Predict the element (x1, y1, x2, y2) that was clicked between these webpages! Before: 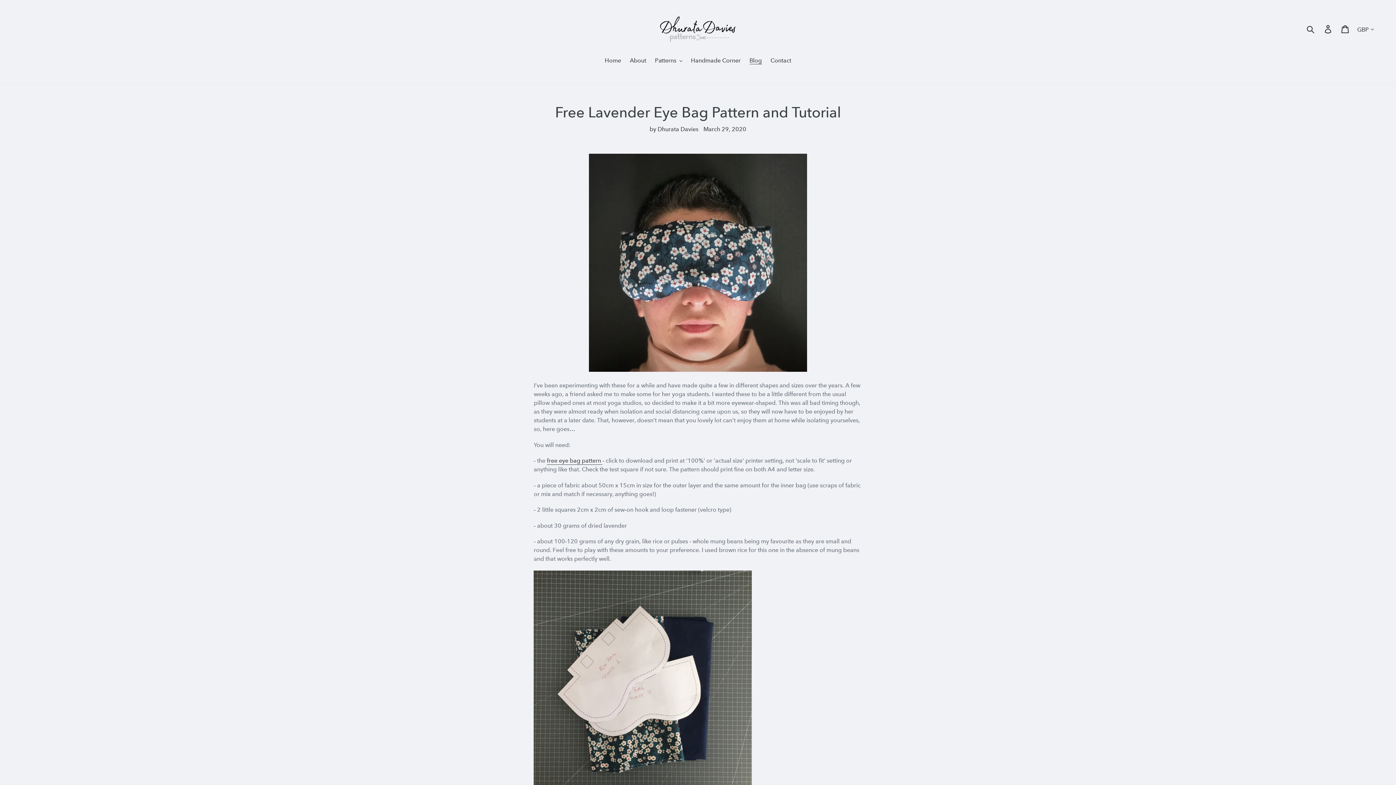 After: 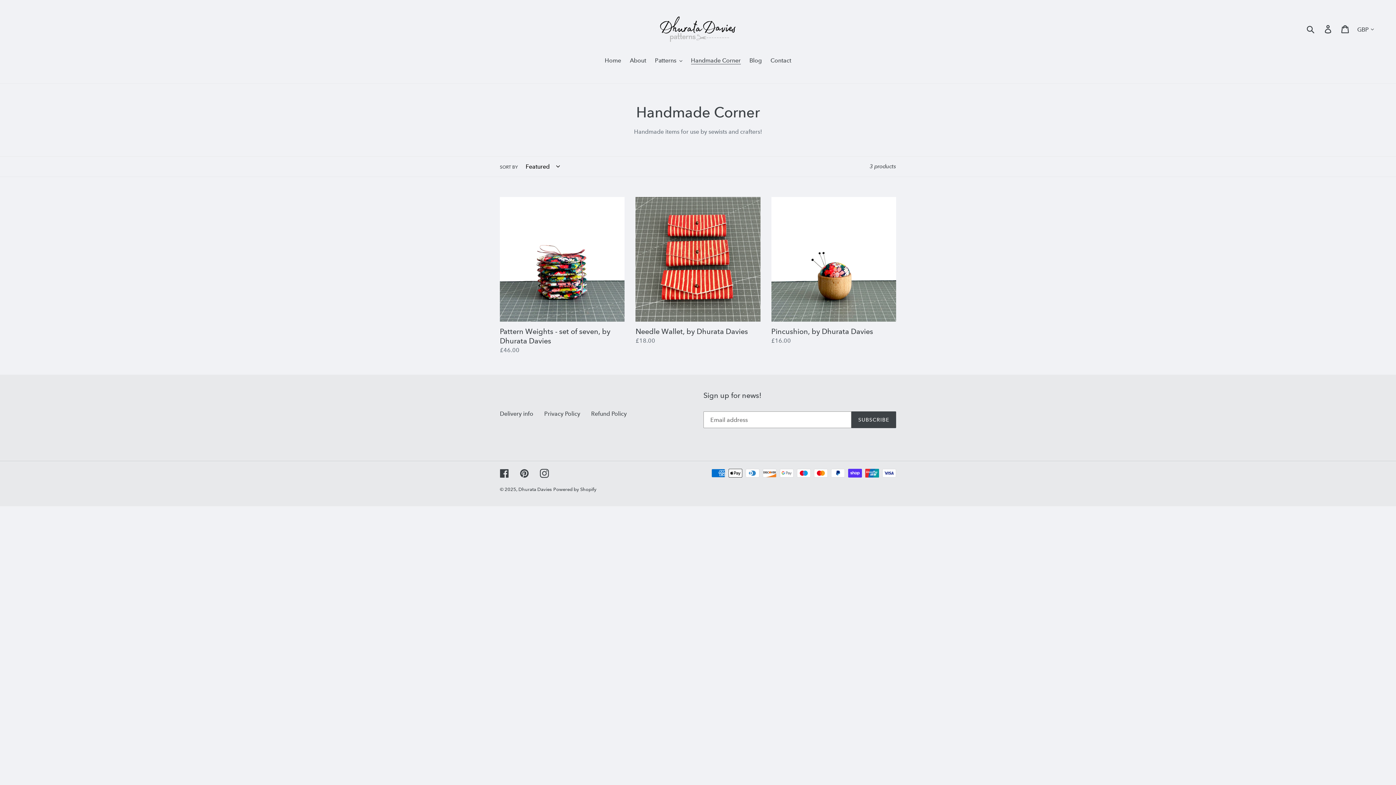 Action: label: Handmade Corner bbox: (687, 56, 744, 66)